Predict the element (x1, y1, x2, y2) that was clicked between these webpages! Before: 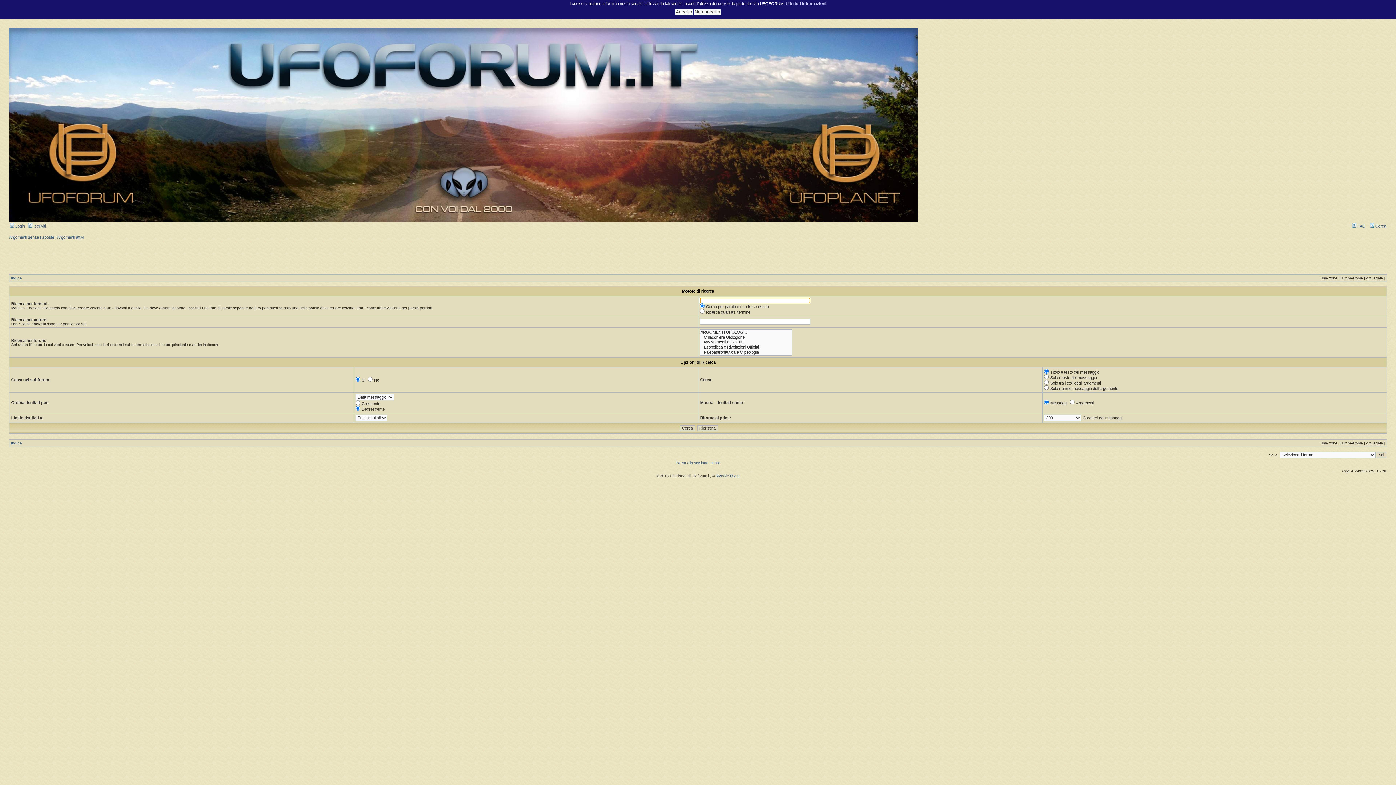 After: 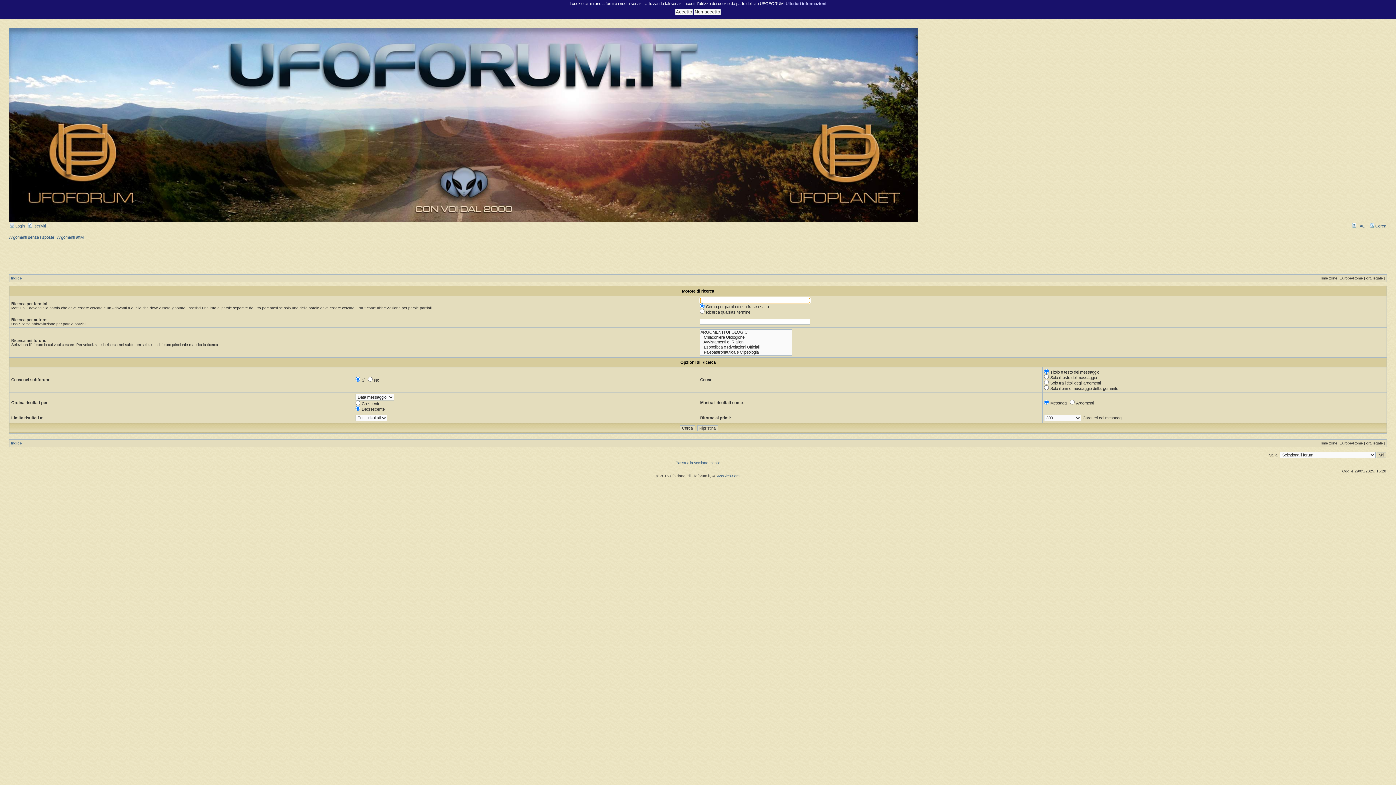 Action: bbox: (1370, 224, 1386, 228) label:  Cerca